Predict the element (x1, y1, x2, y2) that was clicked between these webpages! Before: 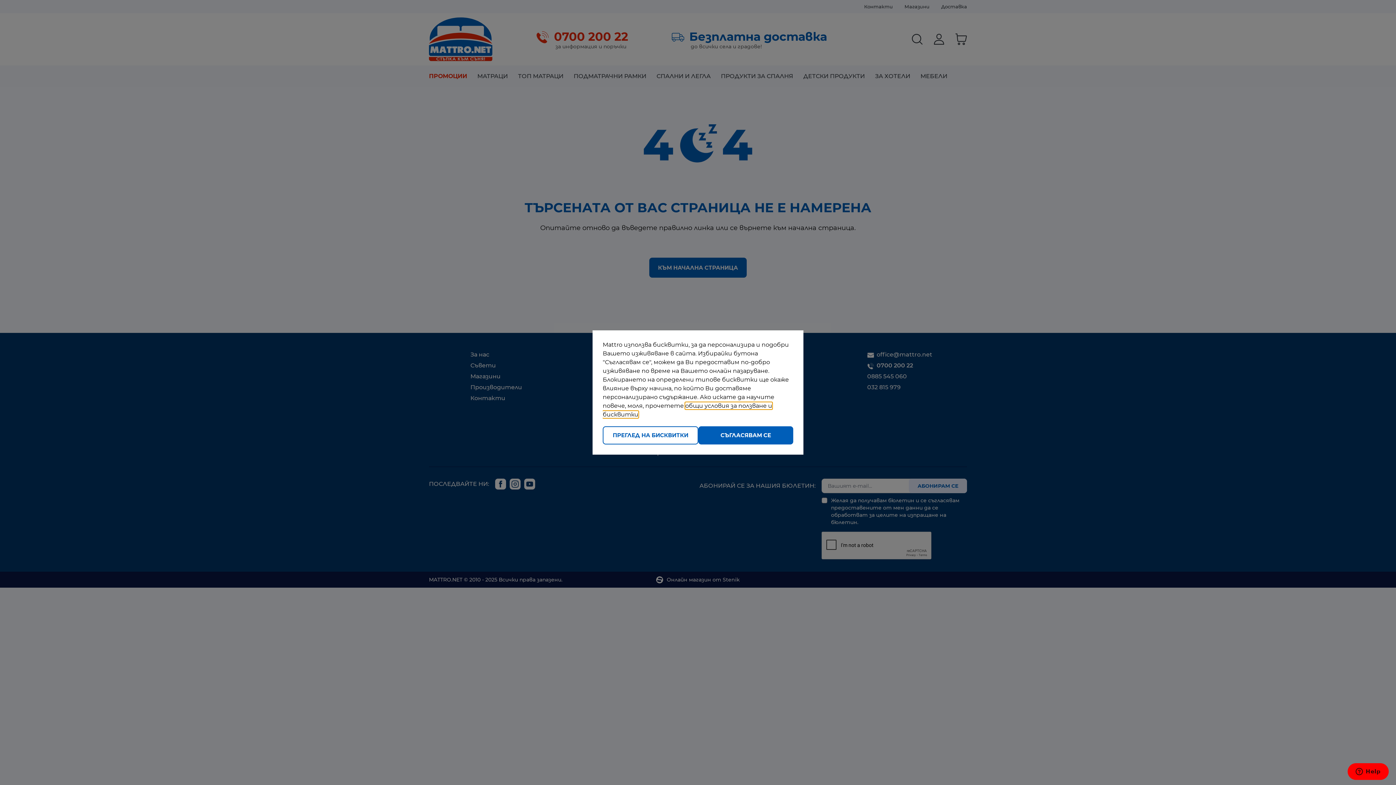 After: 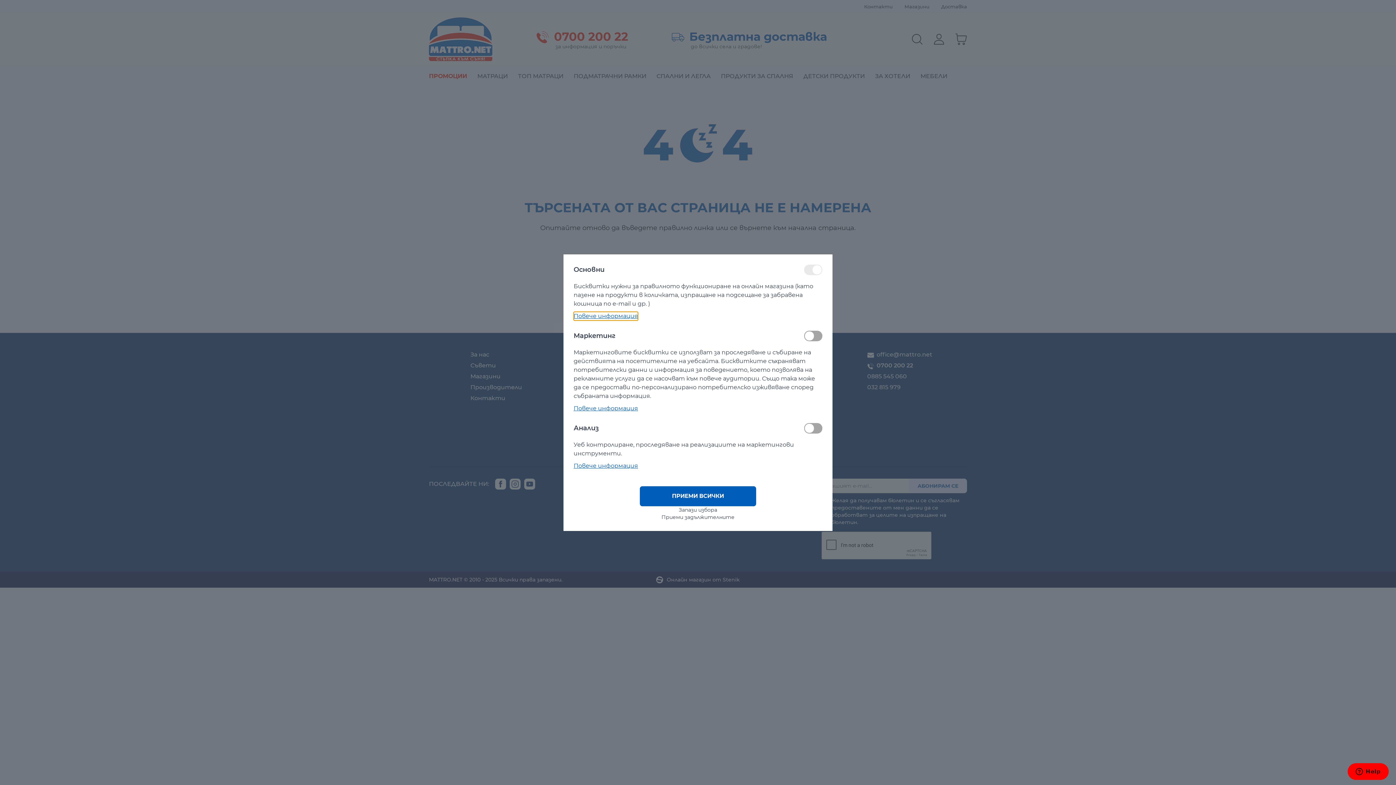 Action: label: ПРЕГЛЕД НА БИСКВИТКИ bbox: (602, 426, 698, 444)